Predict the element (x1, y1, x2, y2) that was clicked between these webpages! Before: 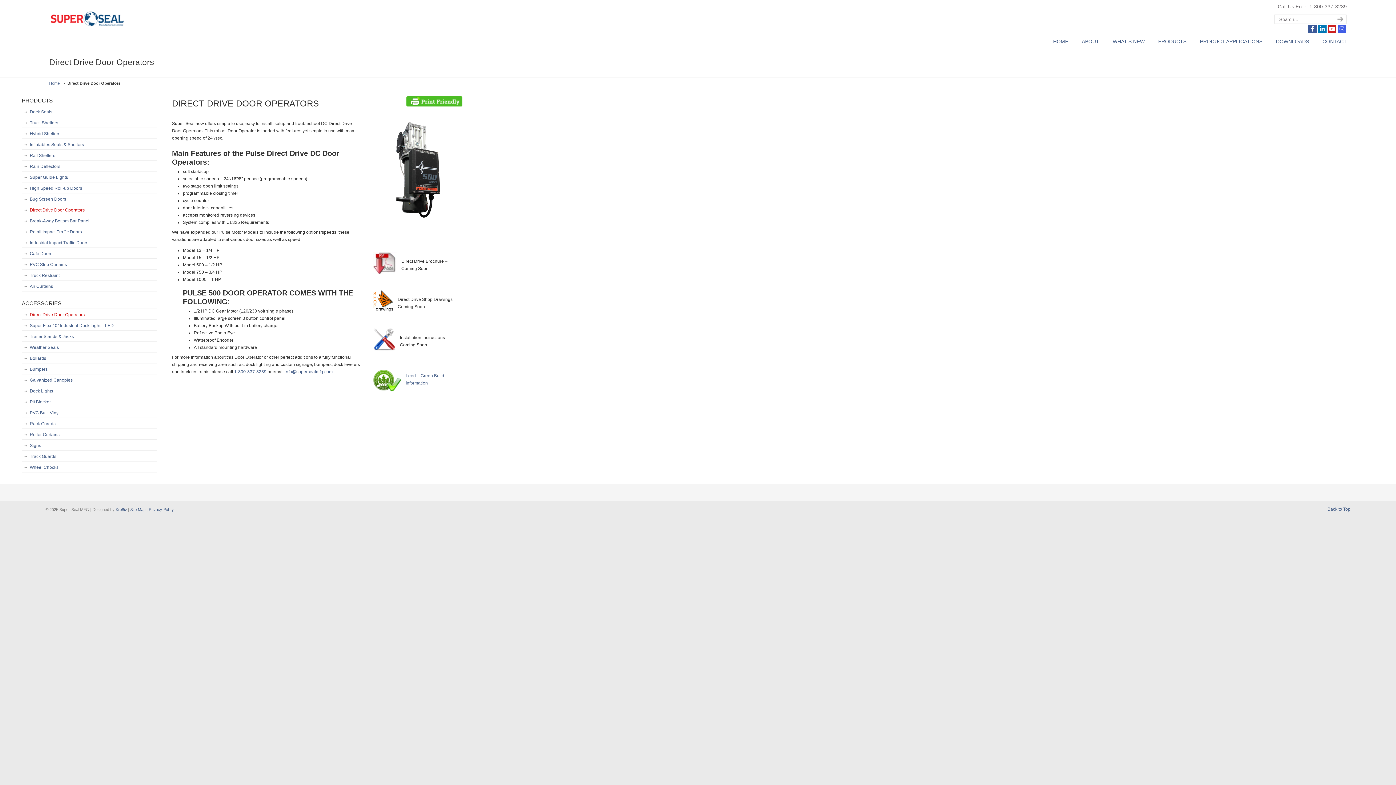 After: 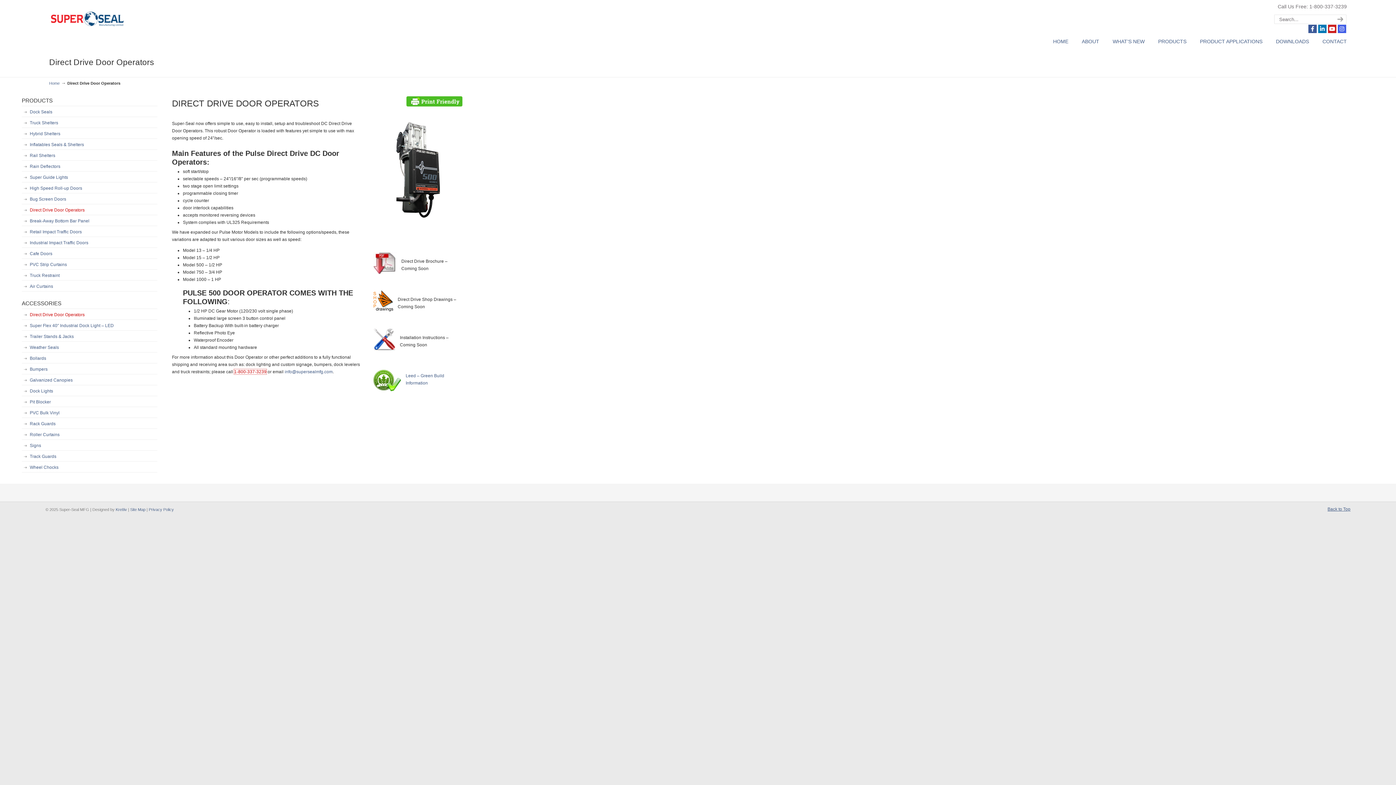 Action: bbox: (234, 369, 266, 374) label: 1-800-337-3239